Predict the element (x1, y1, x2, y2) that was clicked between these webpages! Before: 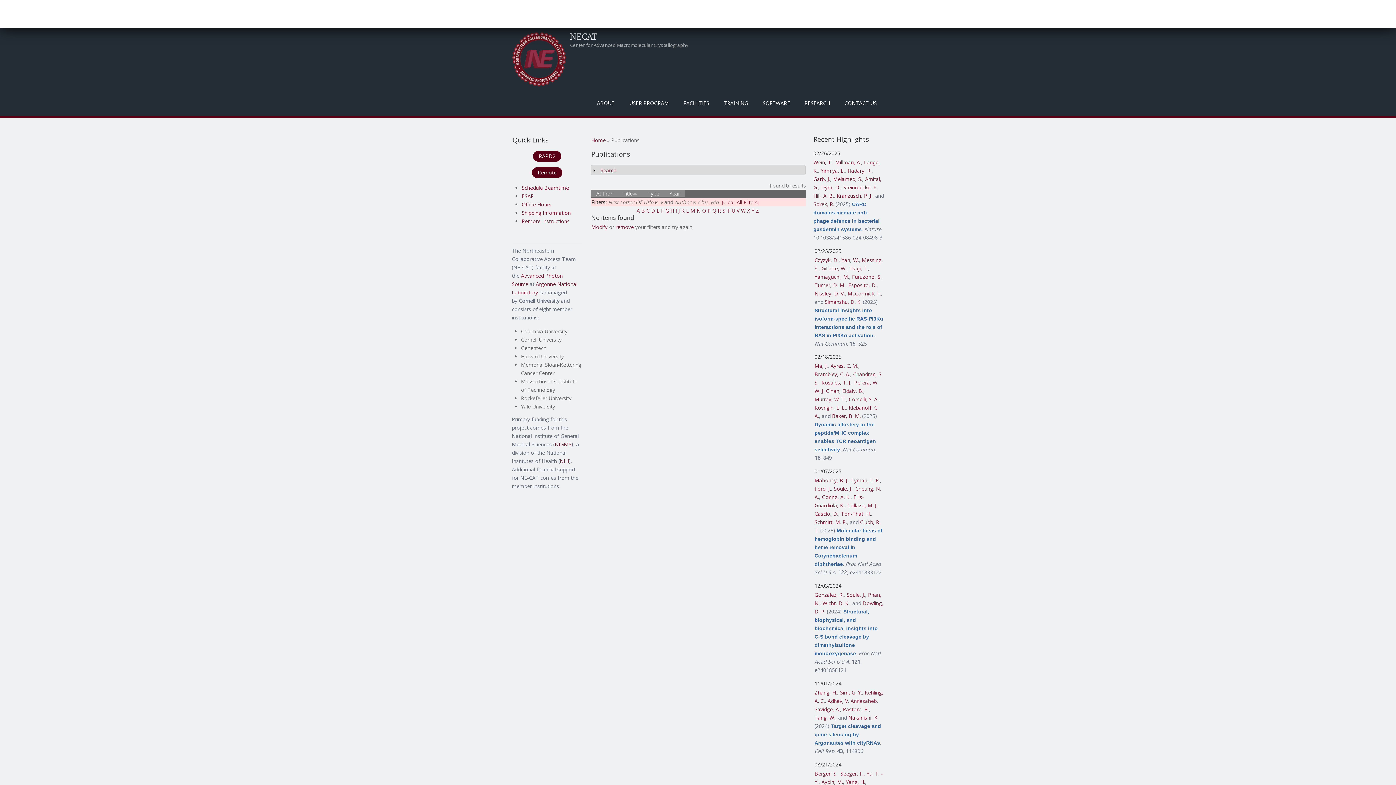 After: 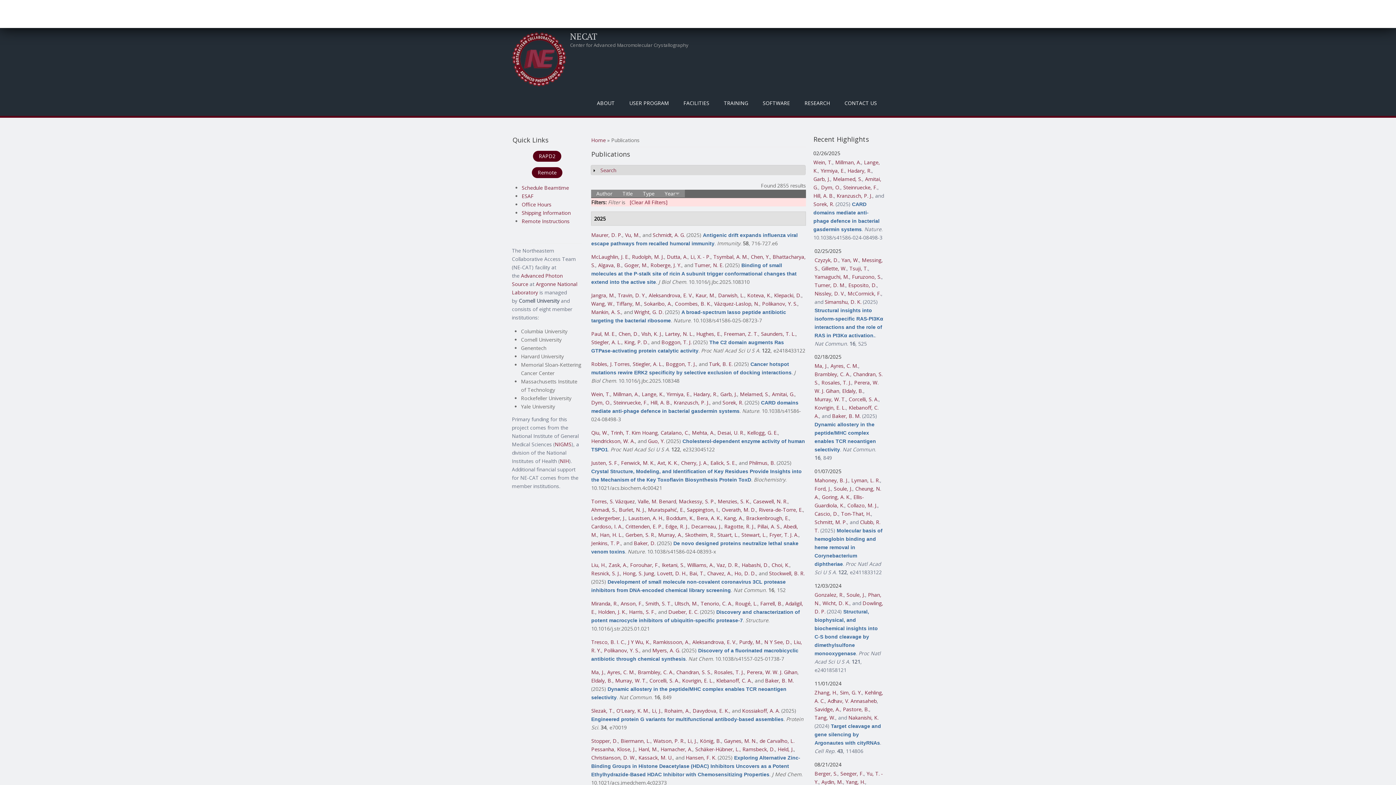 Action: label: Modify bbox: (591, 223, 607, 230)